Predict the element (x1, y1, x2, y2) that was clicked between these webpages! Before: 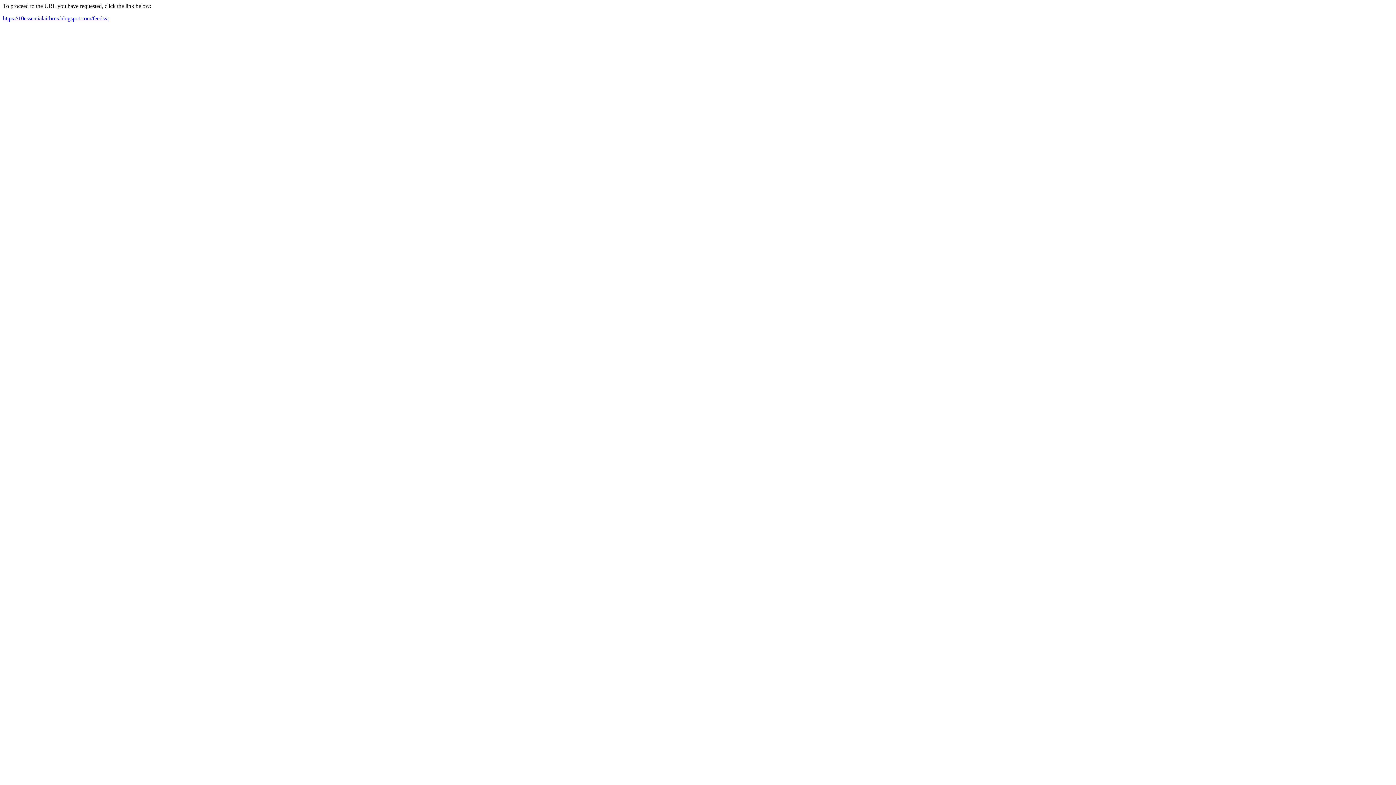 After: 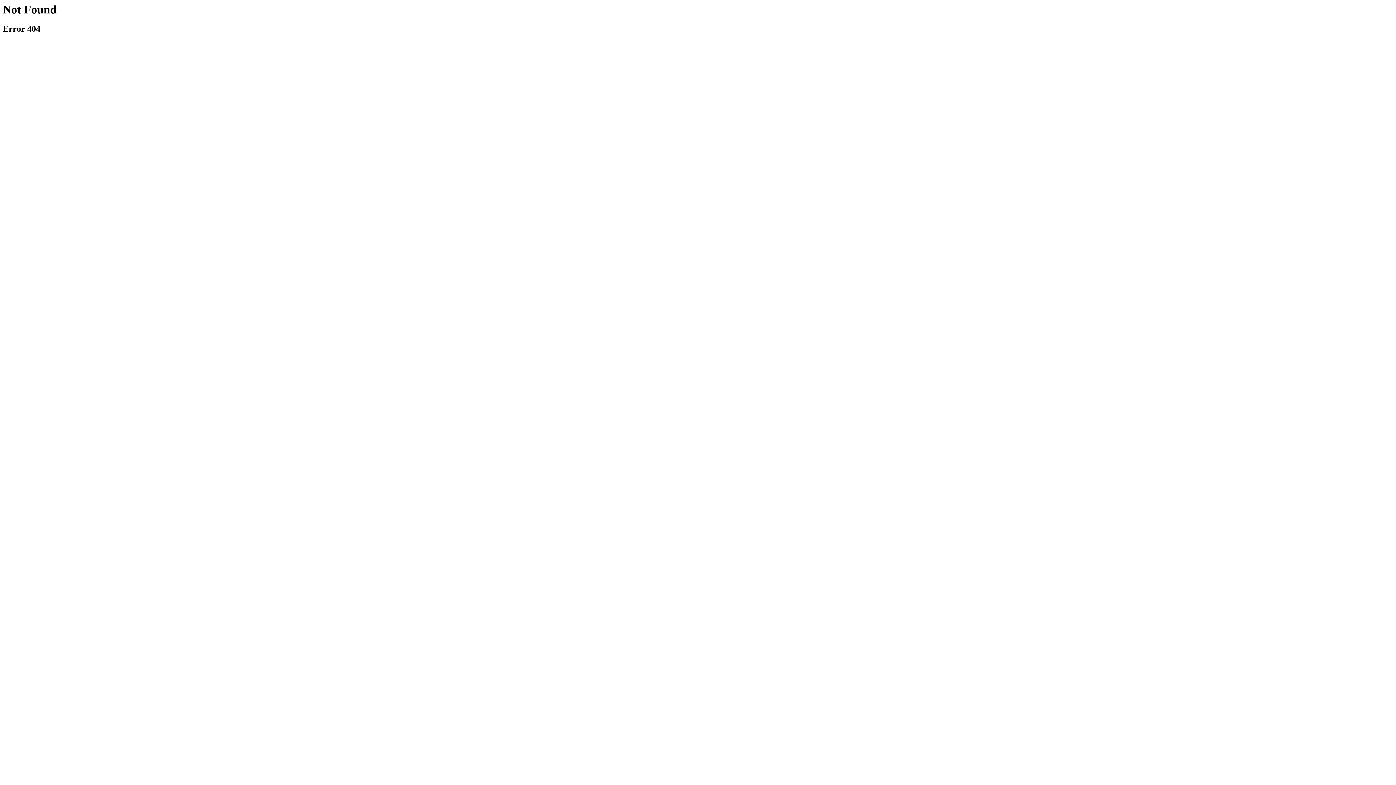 Action: label: https://10essentialairbrus.blogspot.com/feeds/a bbox: (2, 15, 108, 21)